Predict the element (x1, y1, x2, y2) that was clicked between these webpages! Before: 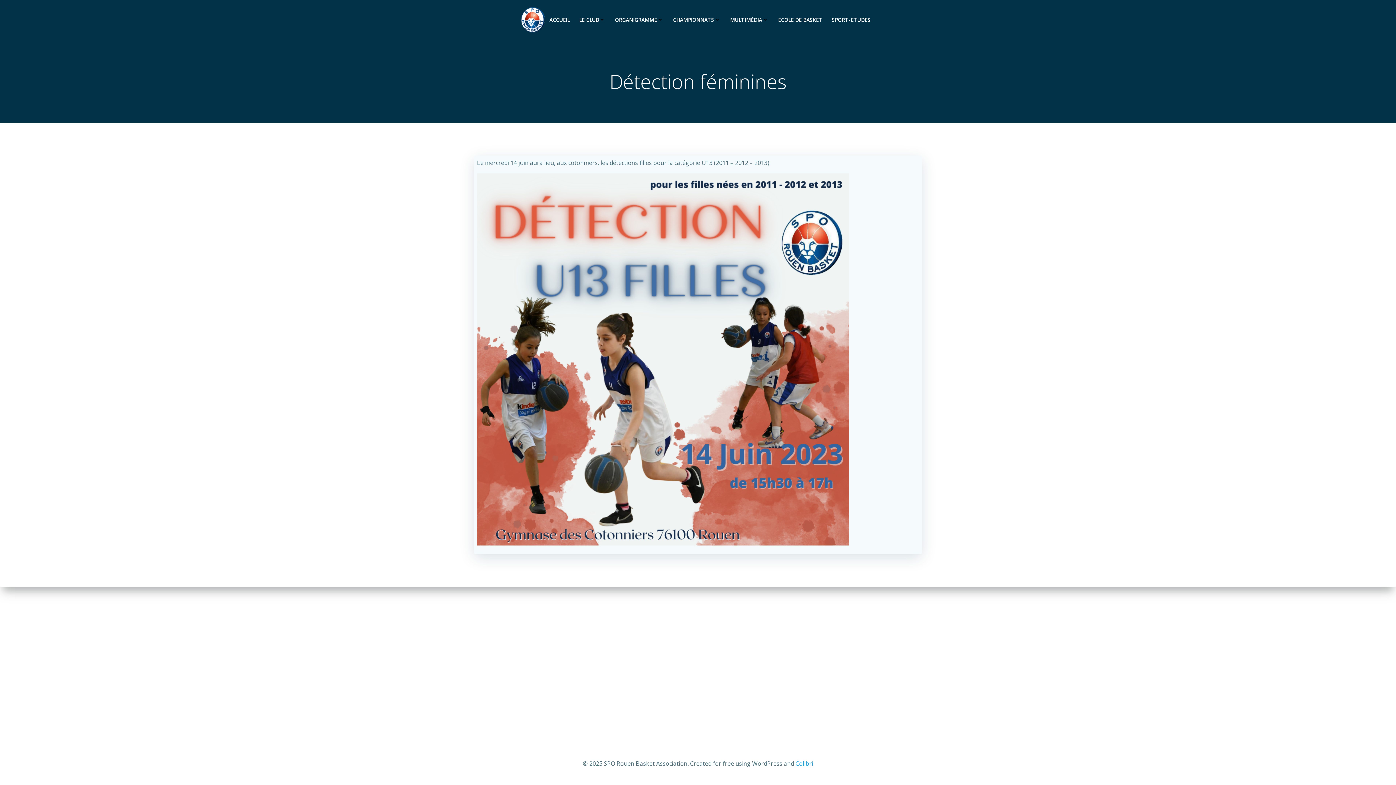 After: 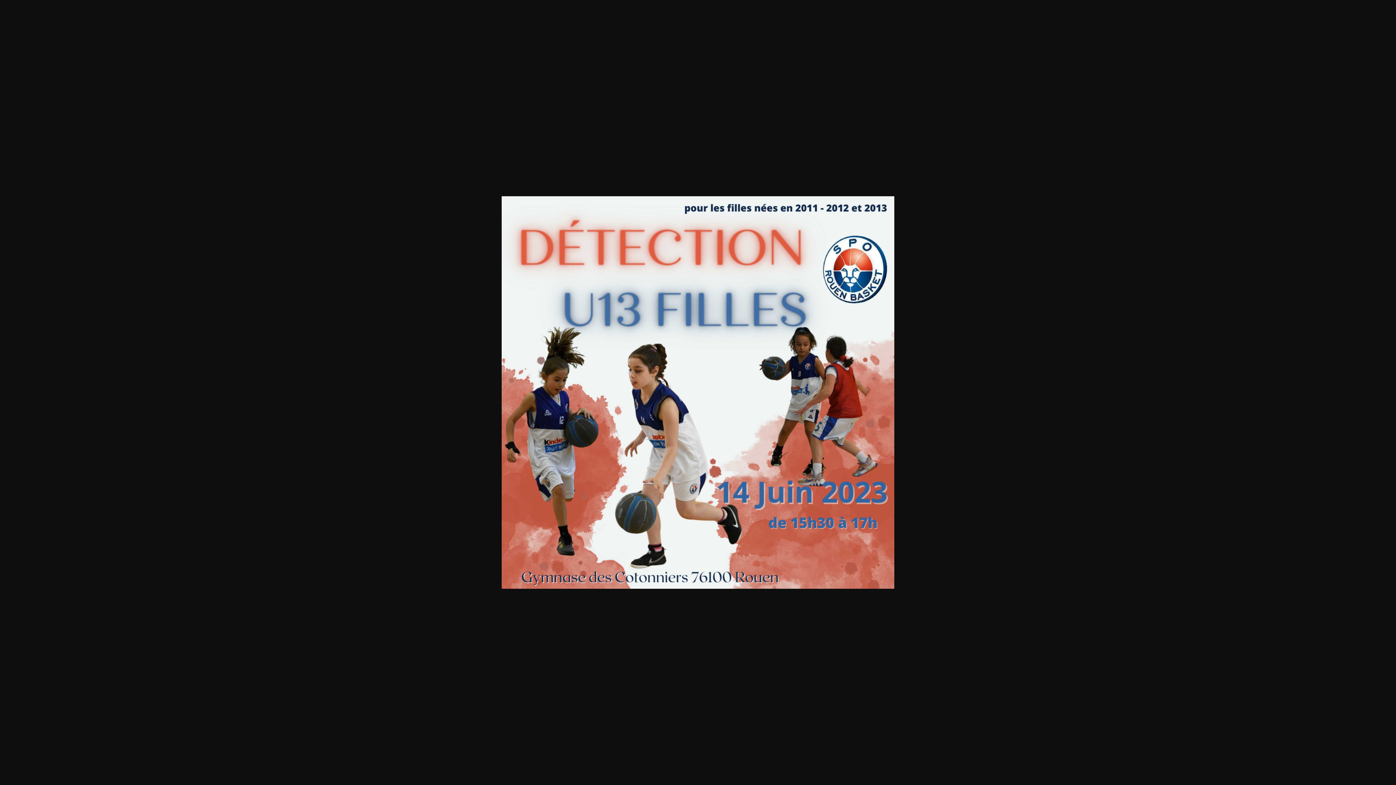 Action: bbox: (477, 173, 919, 545)